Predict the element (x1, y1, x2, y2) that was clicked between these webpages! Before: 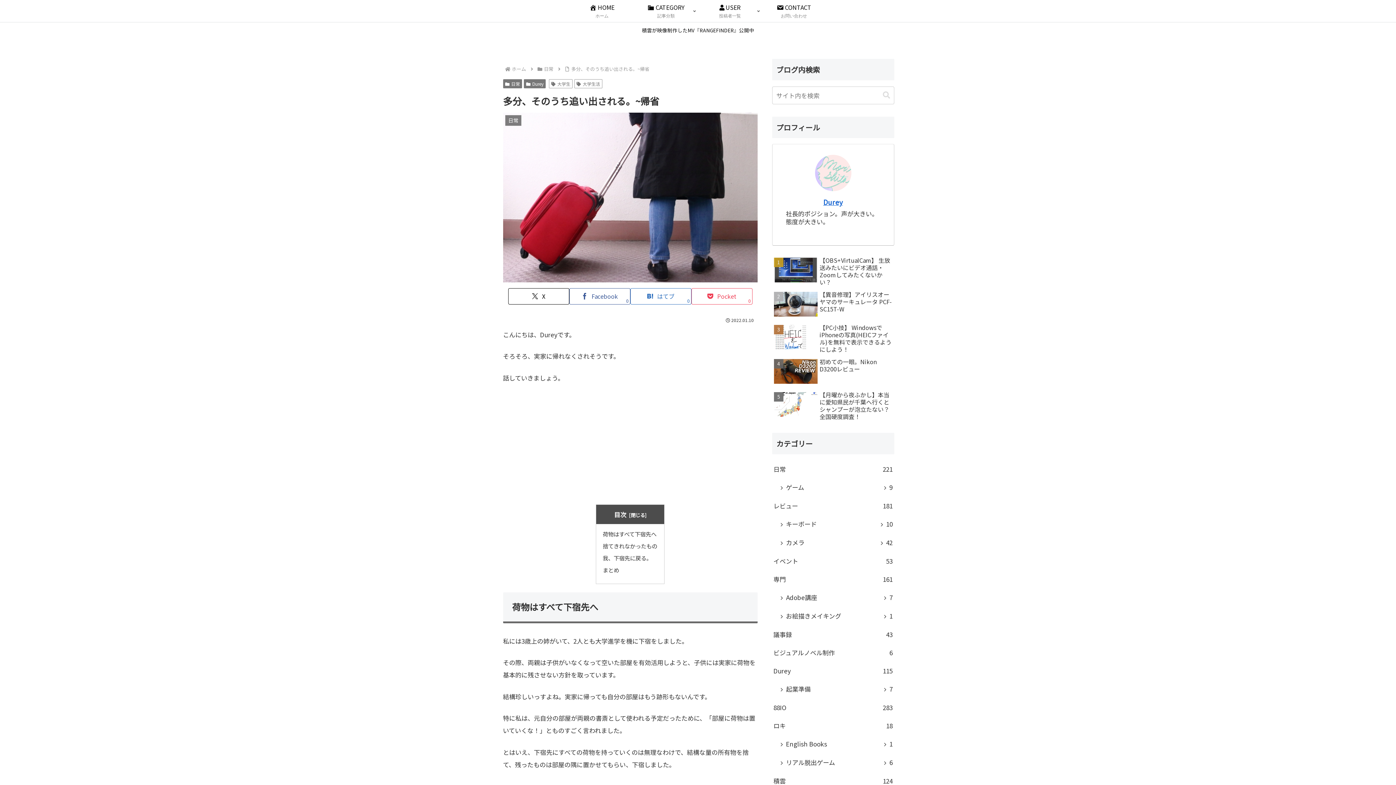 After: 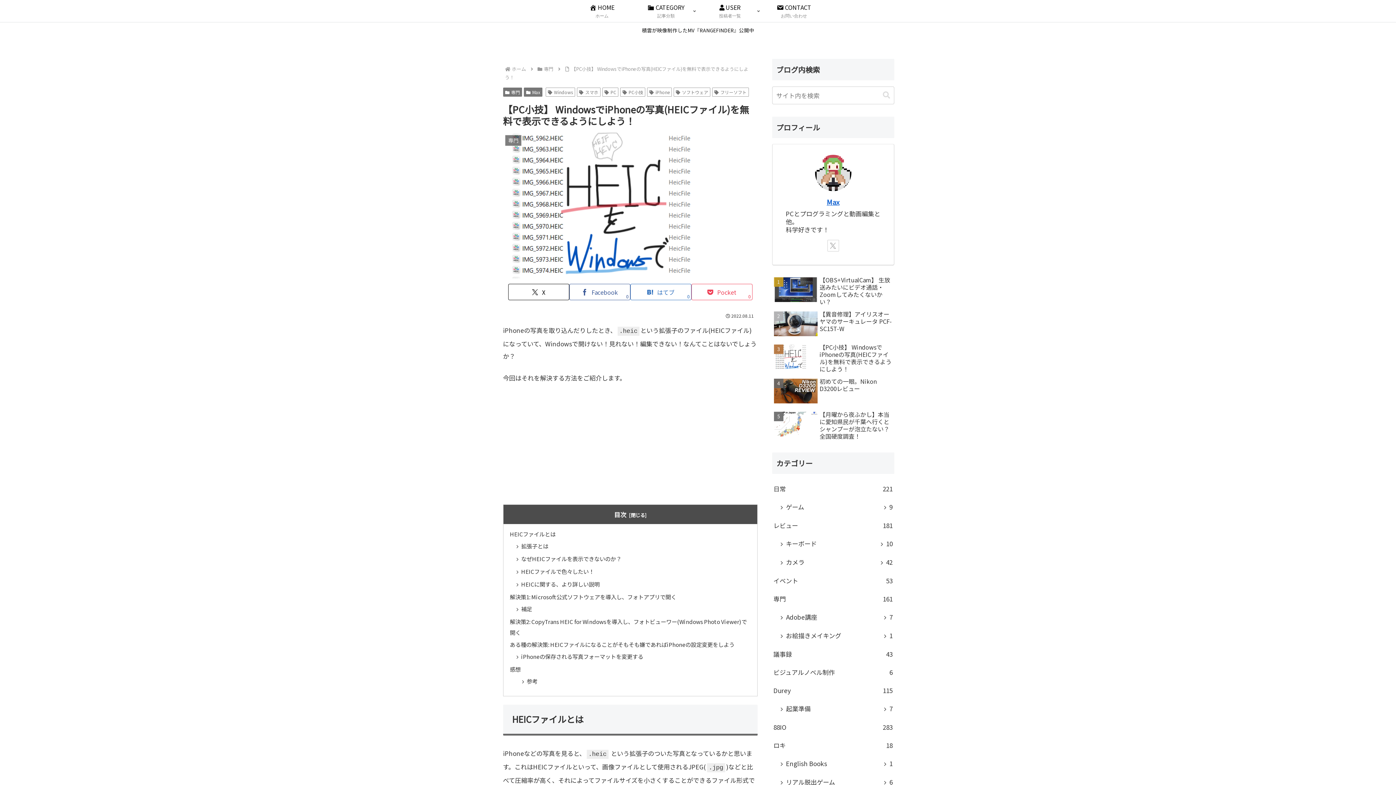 Action: label: 【PC小技】 WindowsでiPhoneの写真(HEICファイル)を無料で表示できるようにしよう！ bbox: (772, 322, 894, 355)